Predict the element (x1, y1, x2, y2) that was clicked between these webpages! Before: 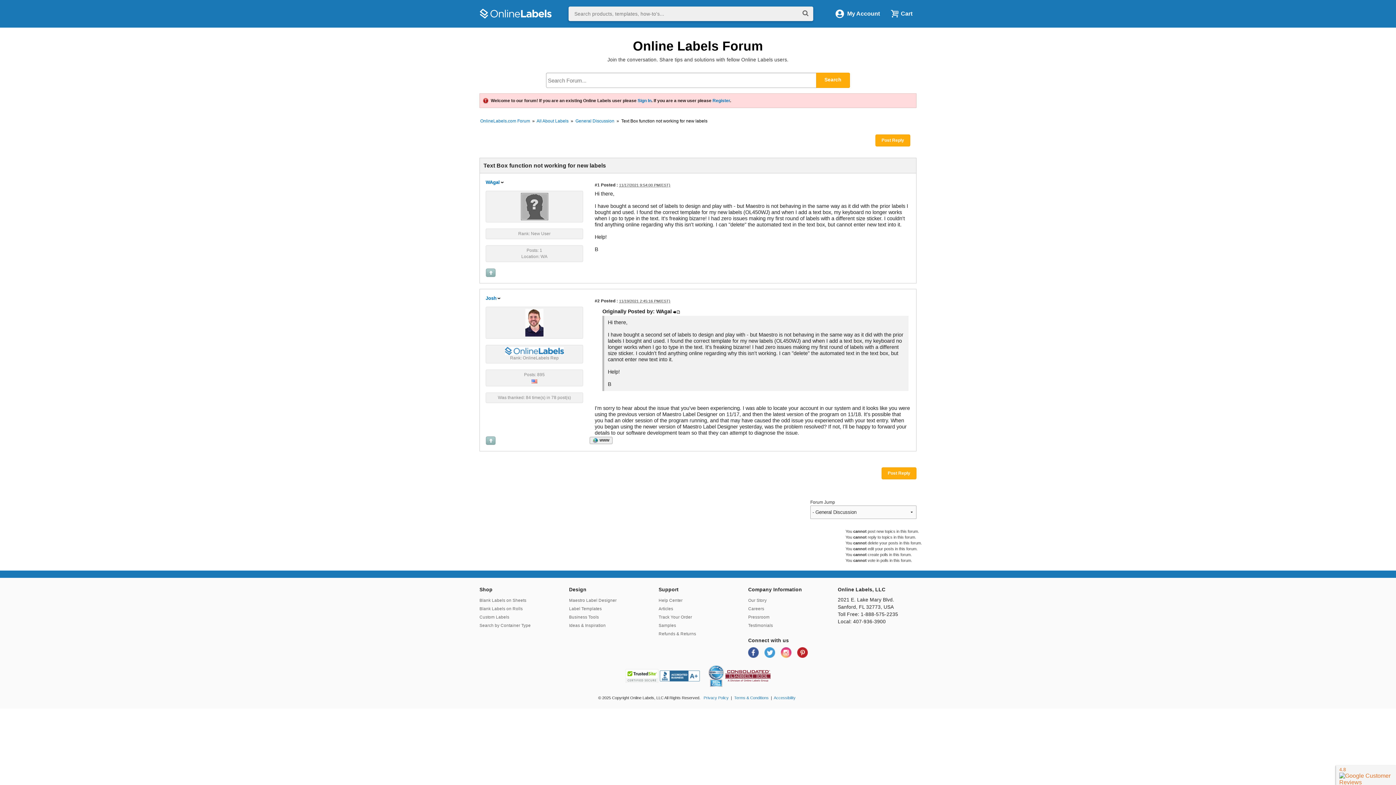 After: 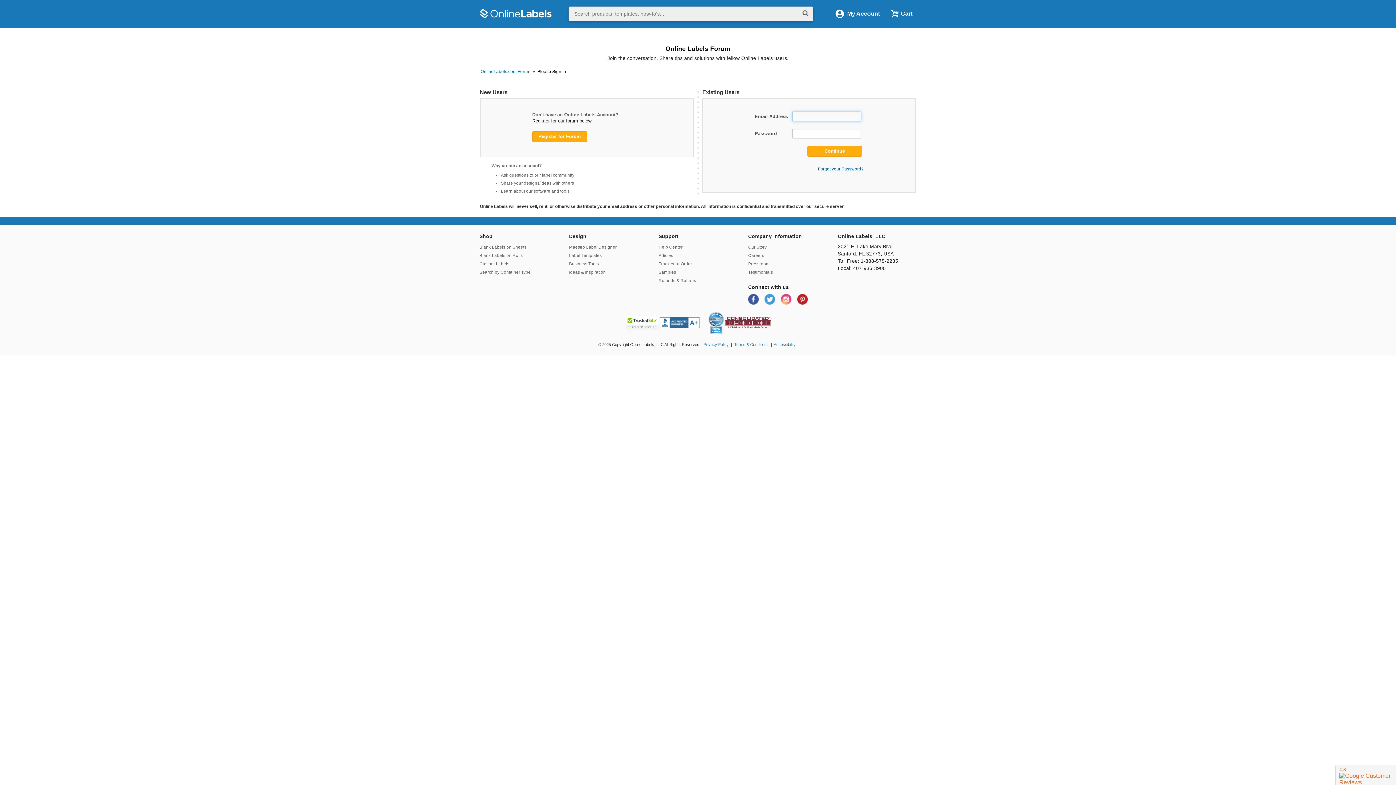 Action: label: Post Reply bbox: (875, 134, 910, 146)